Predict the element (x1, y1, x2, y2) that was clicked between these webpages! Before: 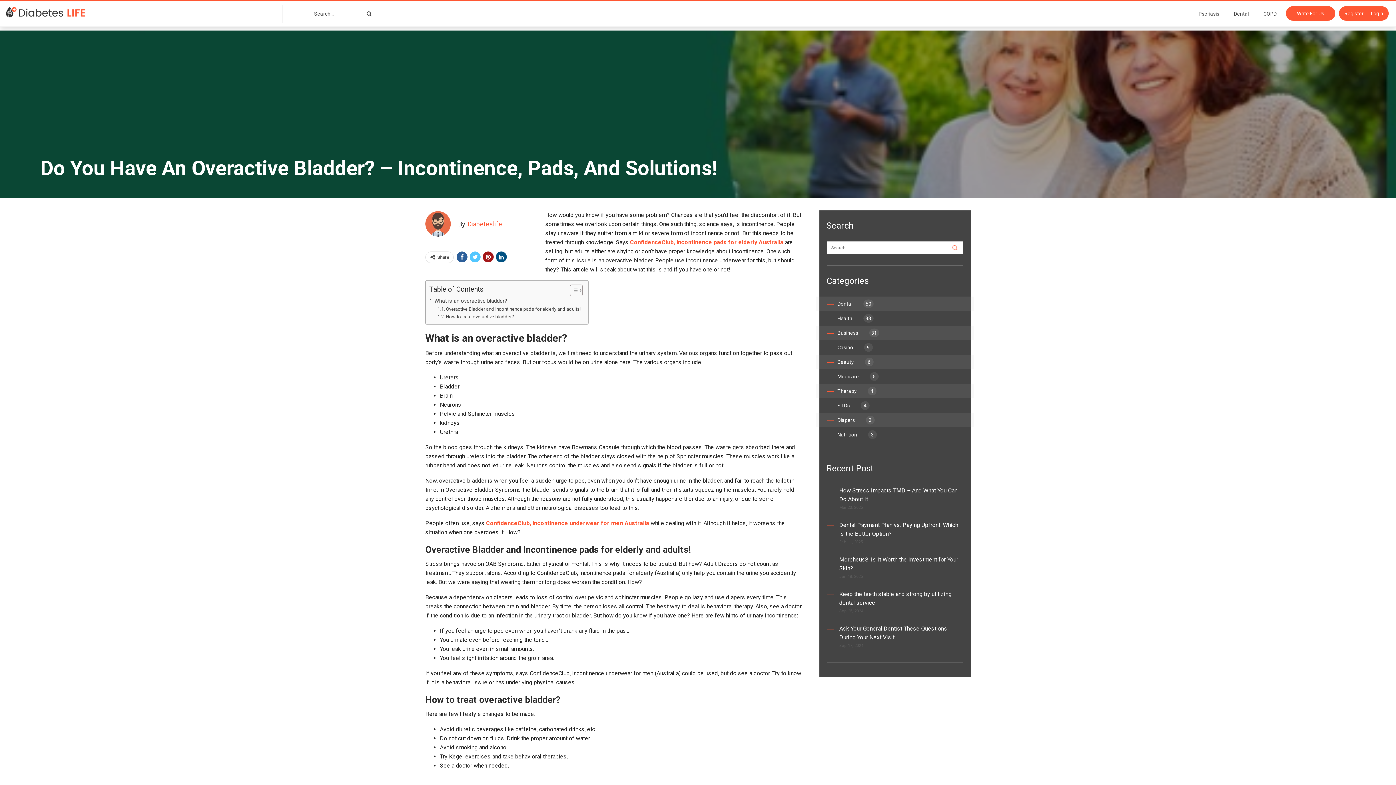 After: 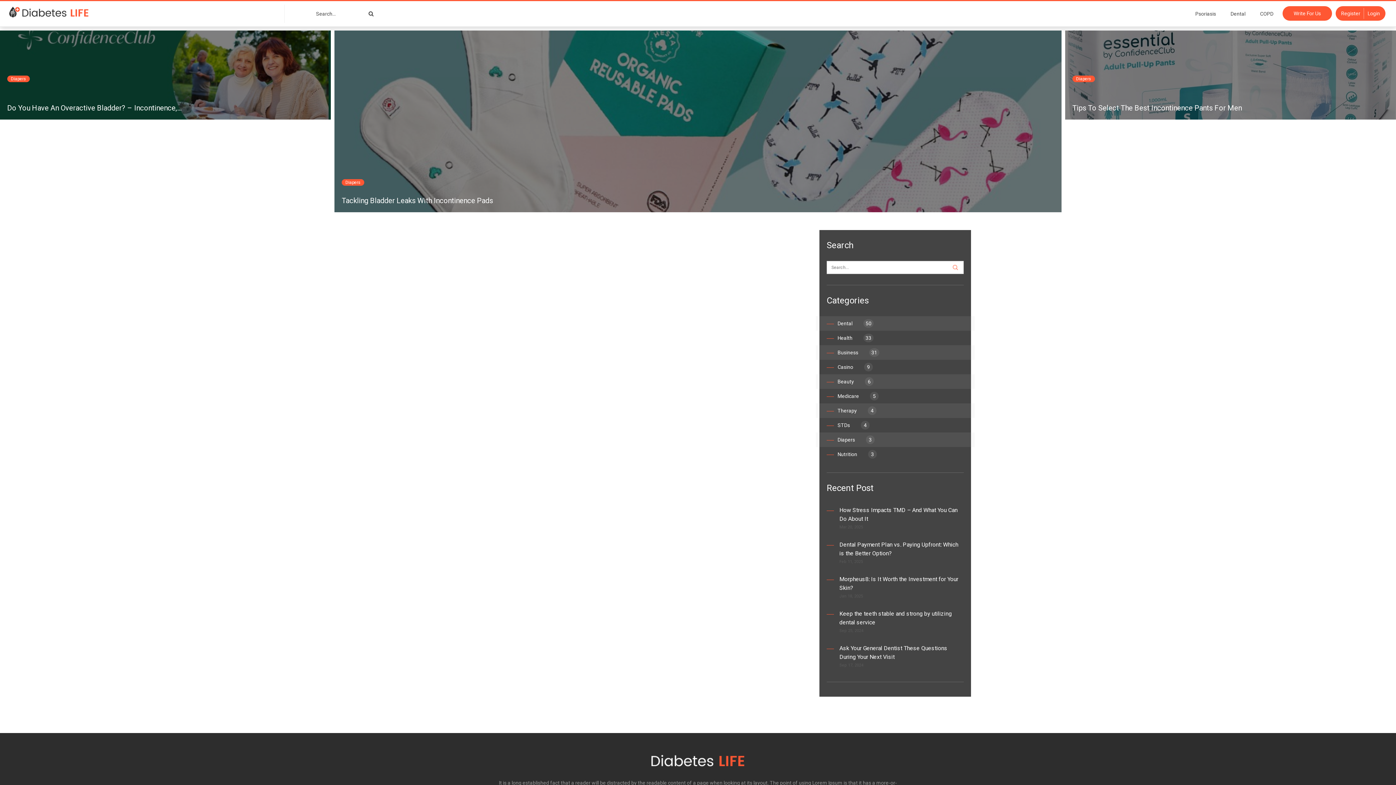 Action: label: Diapers3 bbox: (837, 417, 874, 423)